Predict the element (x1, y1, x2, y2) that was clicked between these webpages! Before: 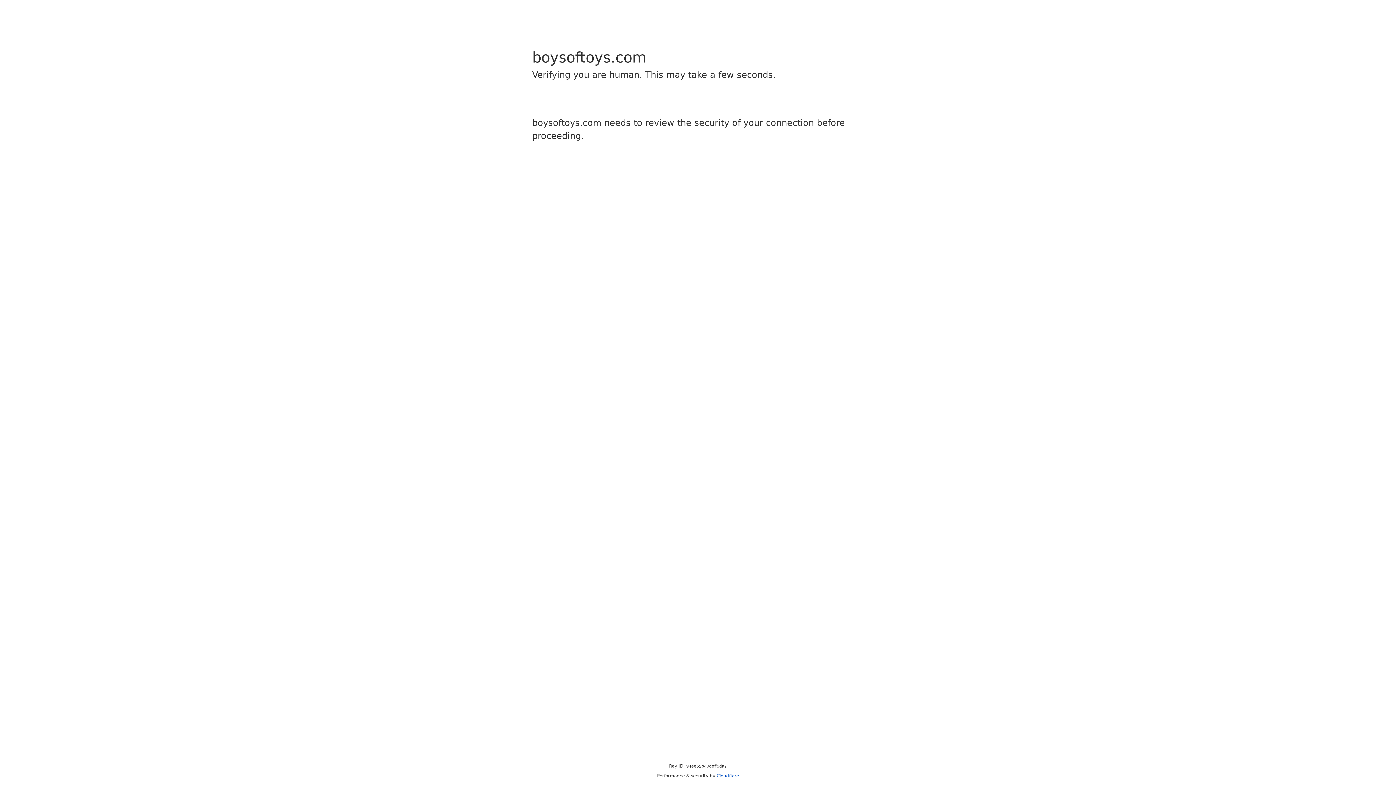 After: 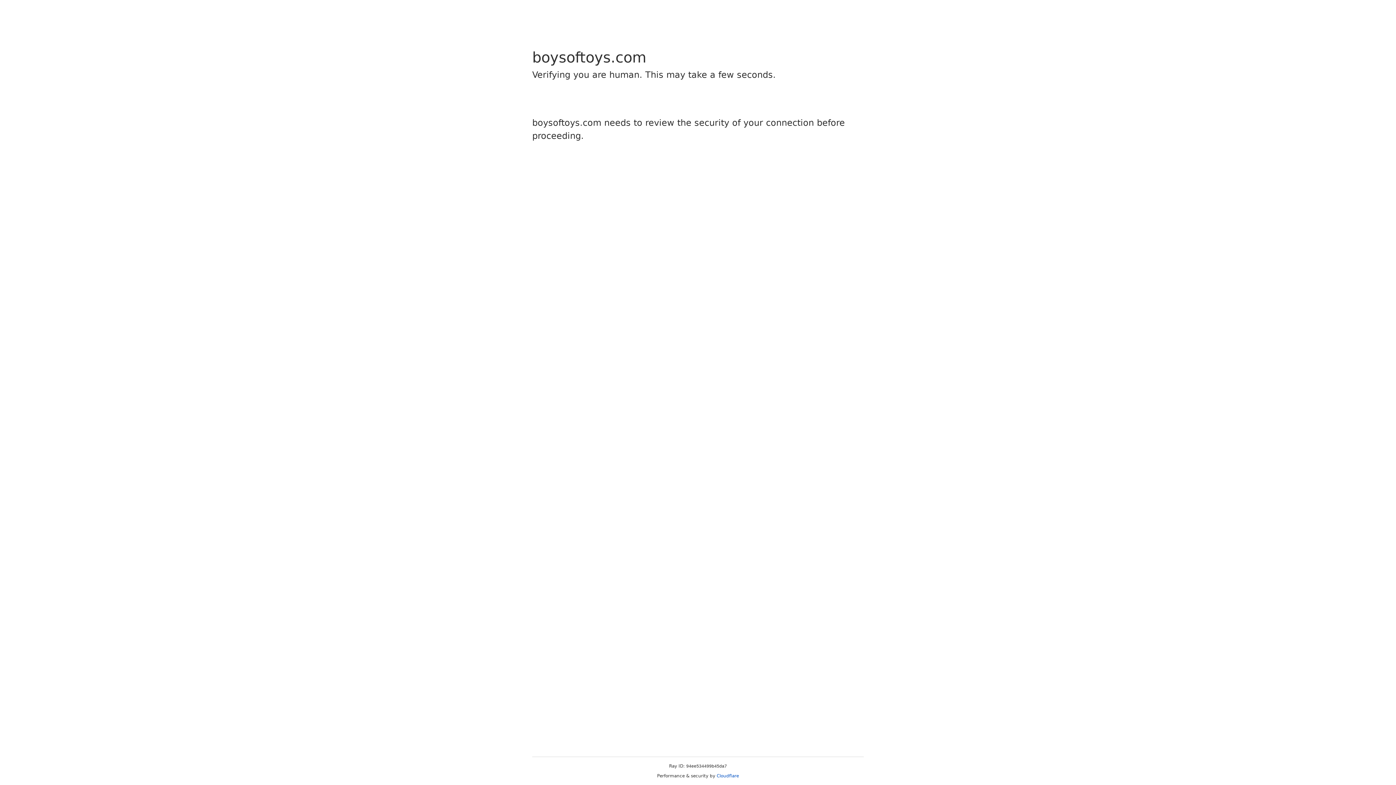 Action: label: Cloudflare bbox: (716, 773, 739, 778)